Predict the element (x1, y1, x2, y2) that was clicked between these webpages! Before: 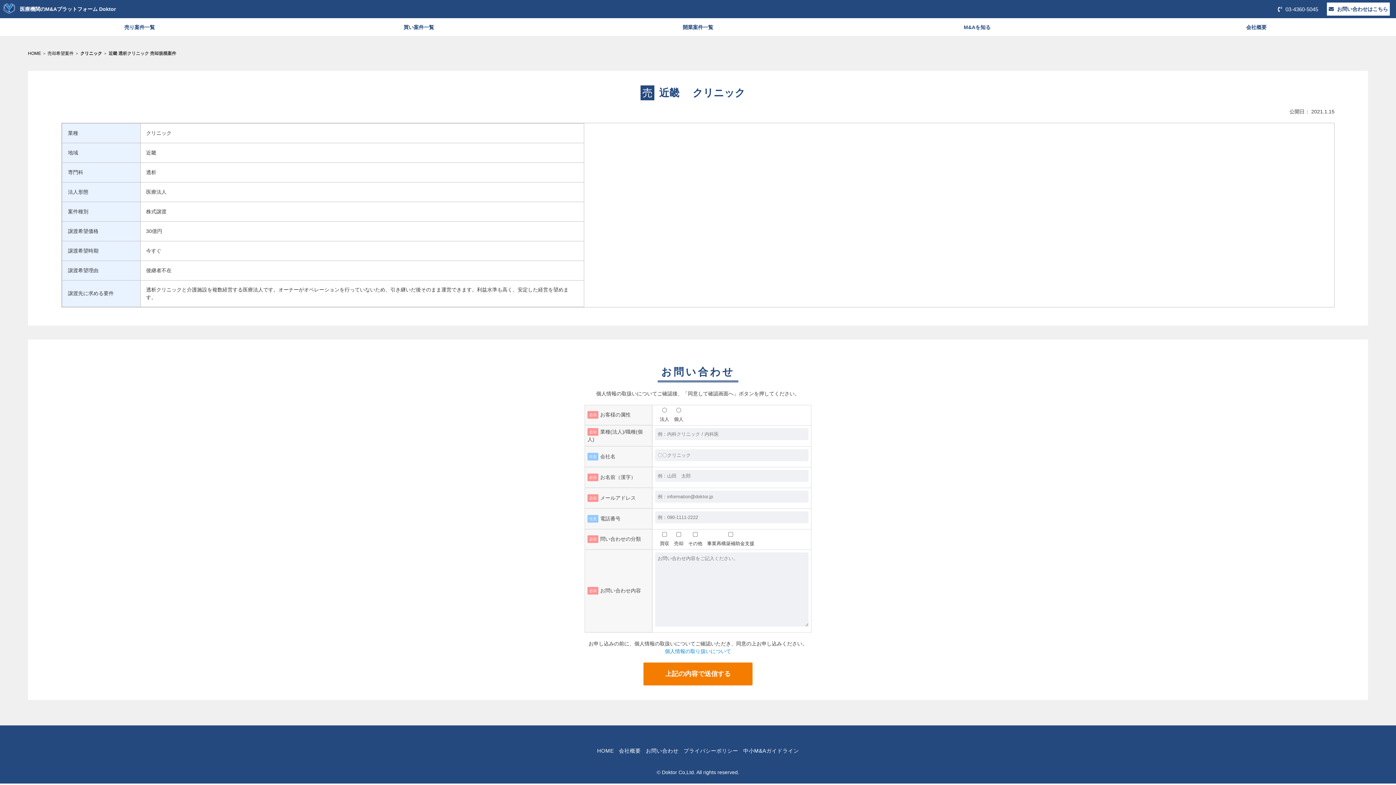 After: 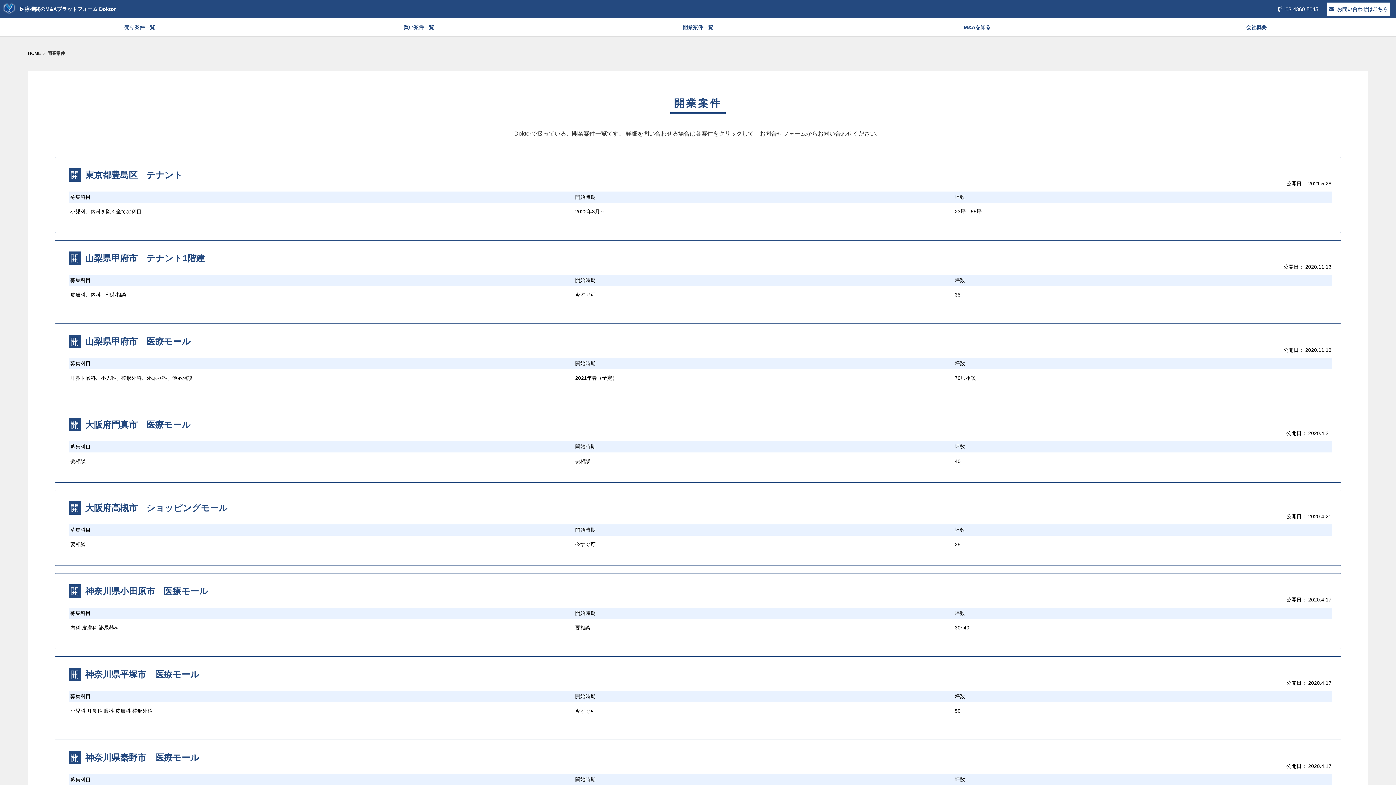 Action: label: 開業案件一覧 bbox: (558, 18, 837, 36)